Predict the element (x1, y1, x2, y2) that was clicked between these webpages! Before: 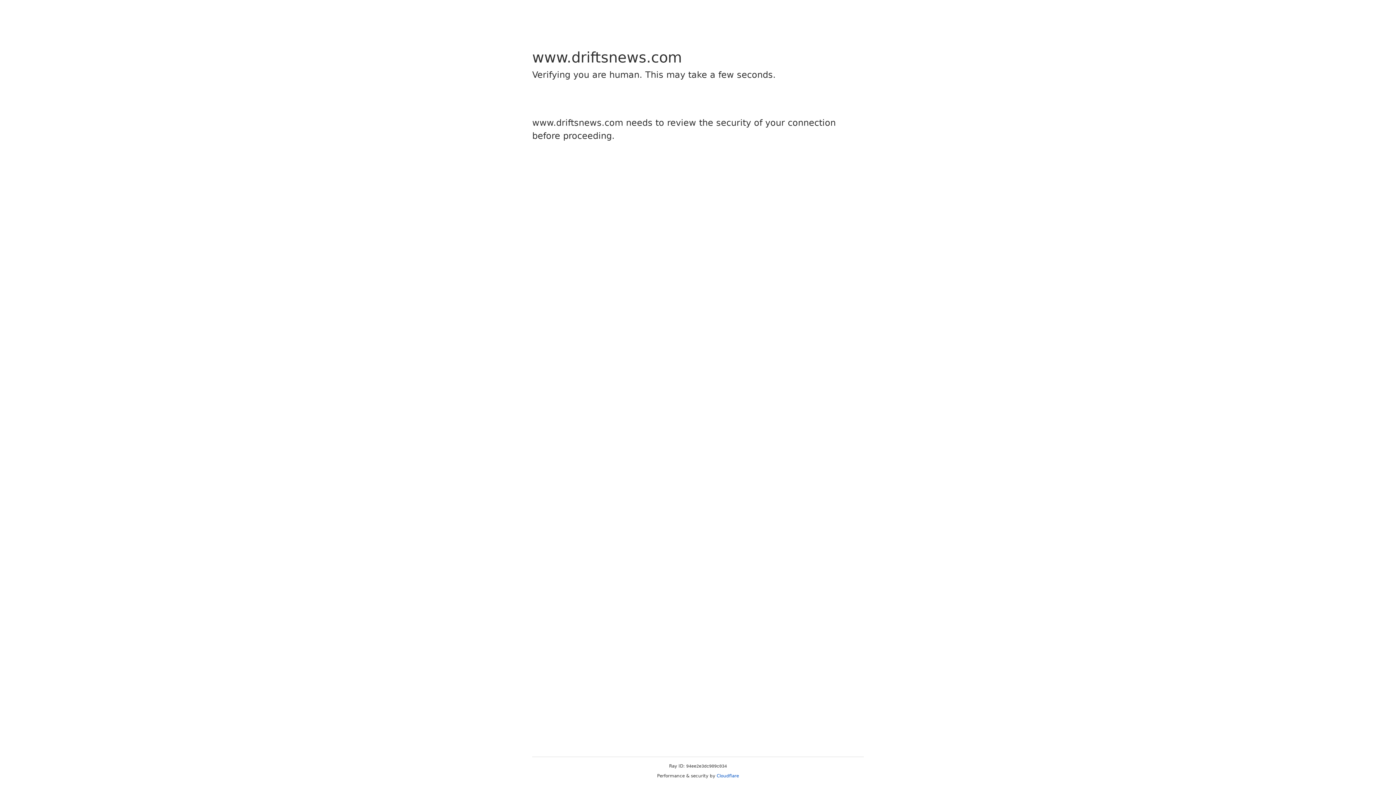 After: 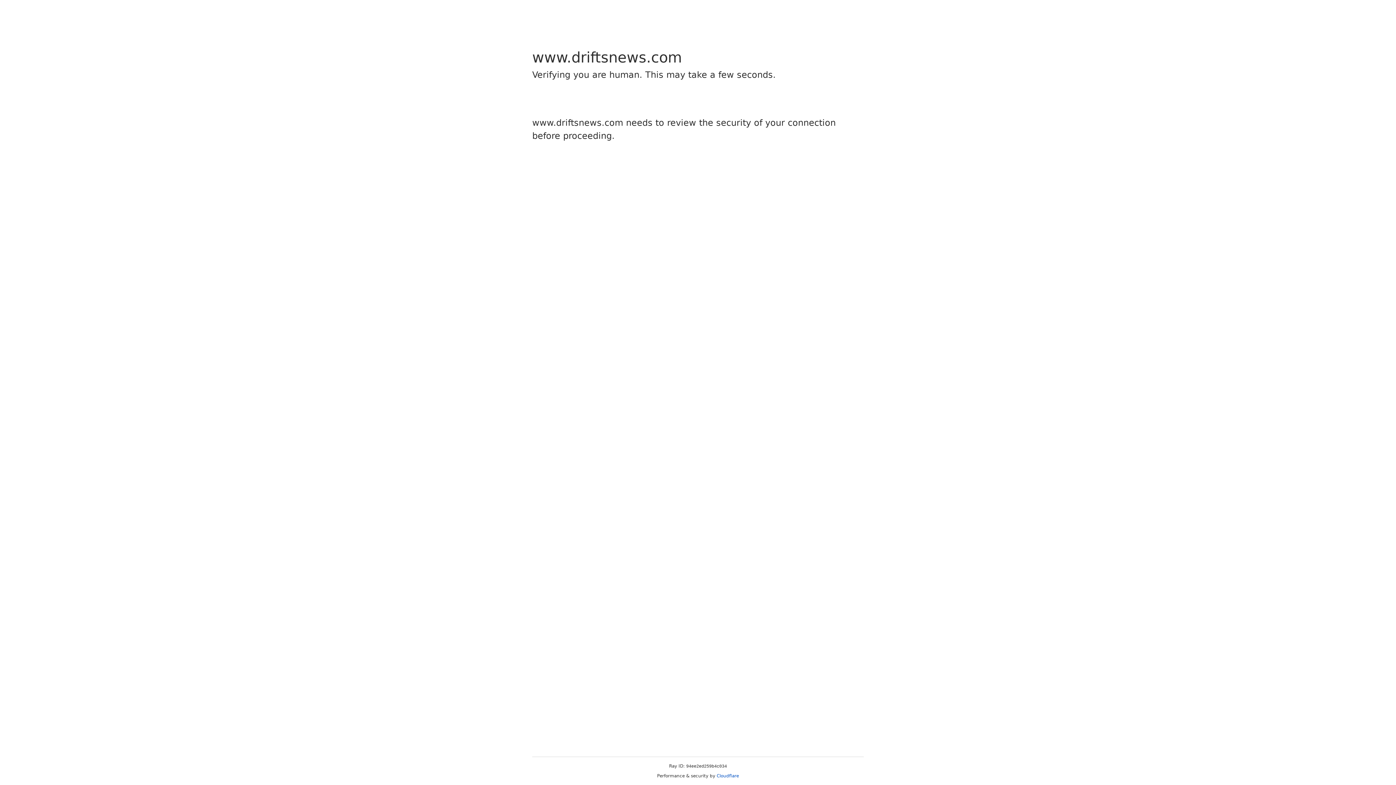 Action: label: Cloudflare bbox: (716, 773, 739, 778)